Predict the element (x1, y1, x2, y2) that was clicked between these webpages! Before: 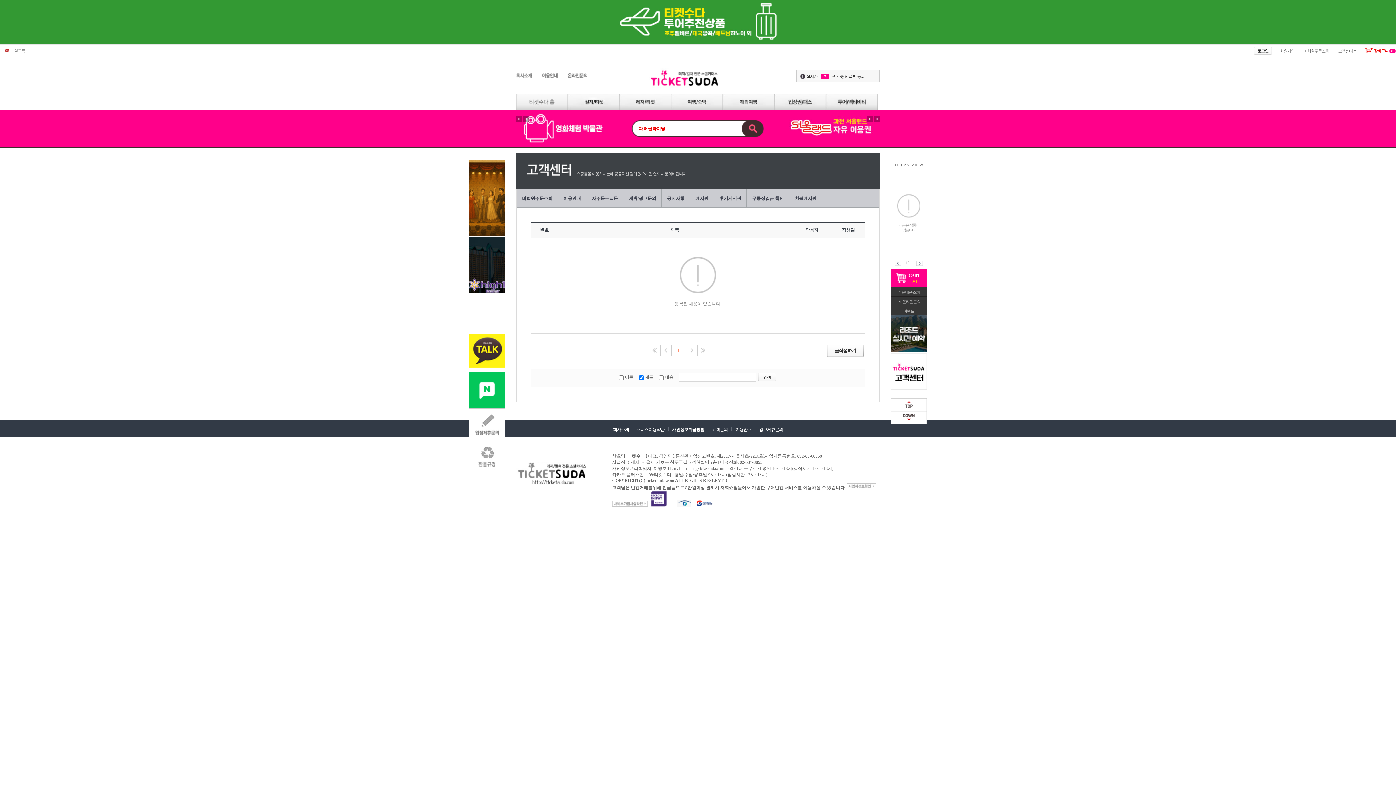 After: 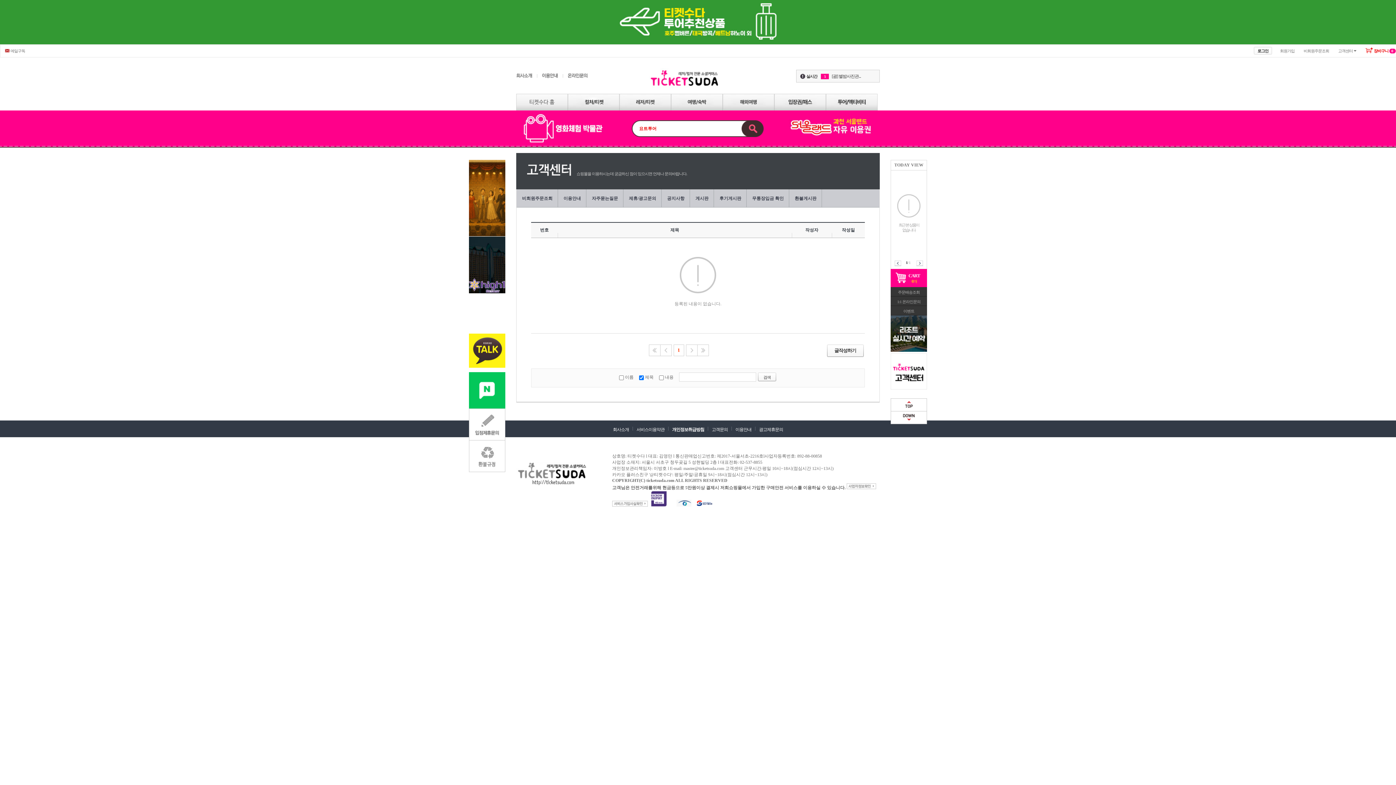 Action: bbox: (789, 189, 822, 207) label: 환불게시판